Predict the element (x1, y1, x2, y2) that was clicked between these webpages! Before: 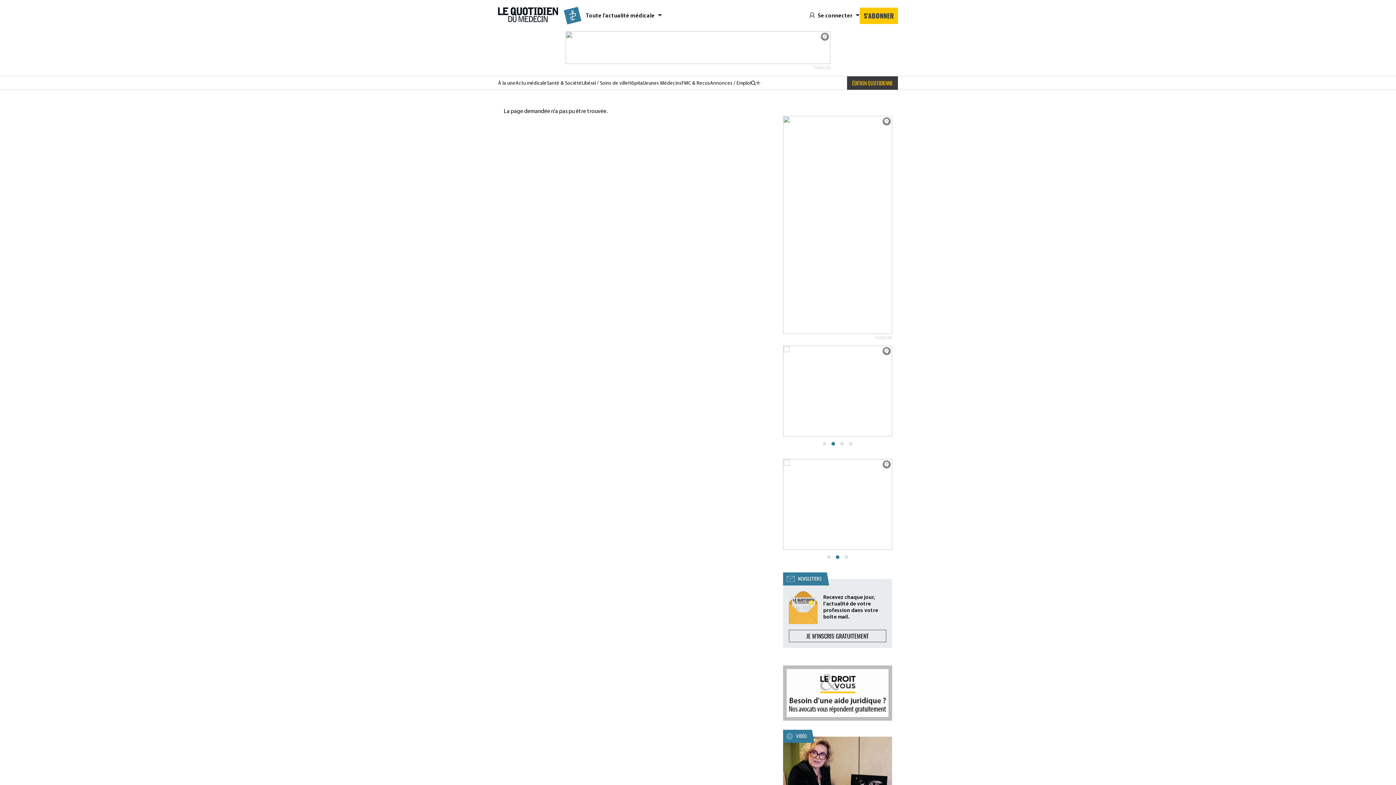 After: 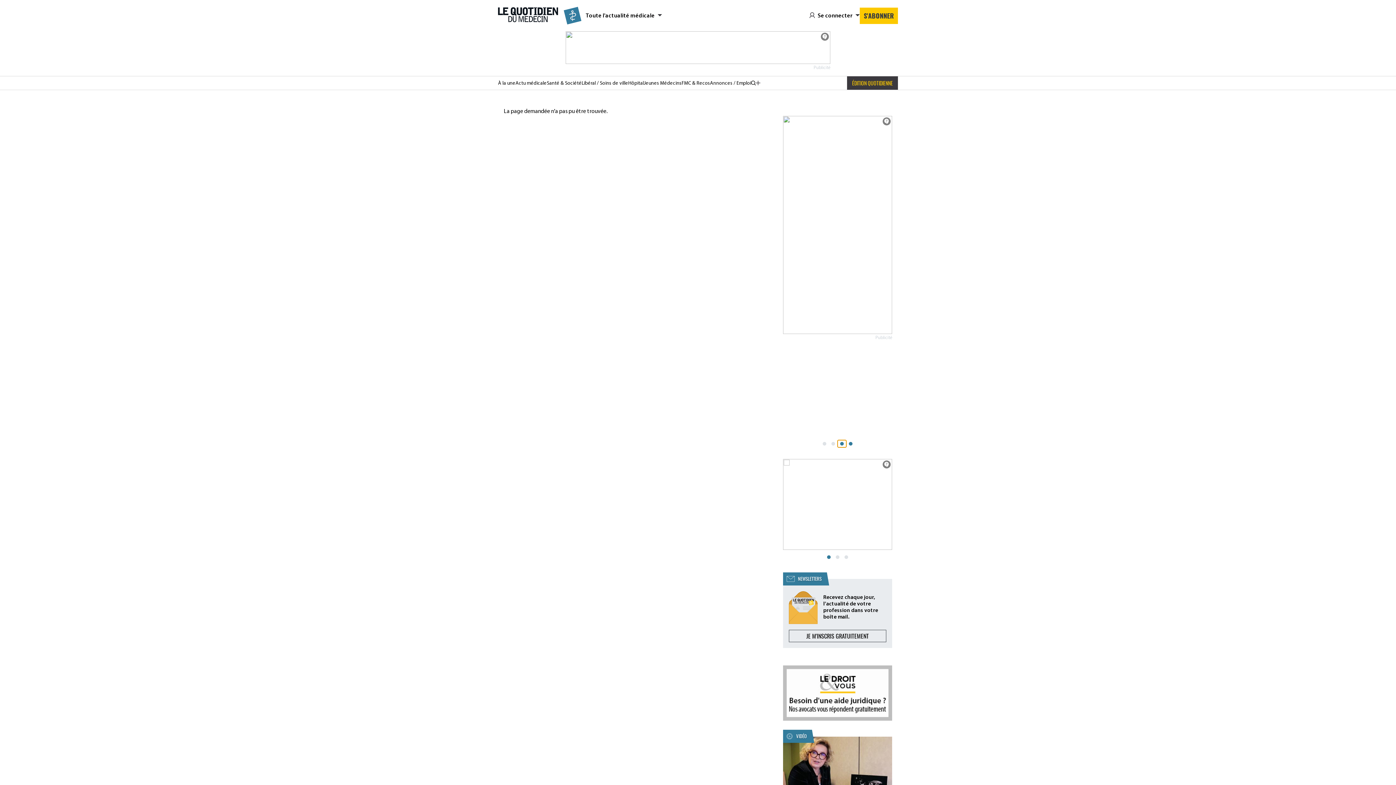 Action: bbox: (837, 440, 846, 447)